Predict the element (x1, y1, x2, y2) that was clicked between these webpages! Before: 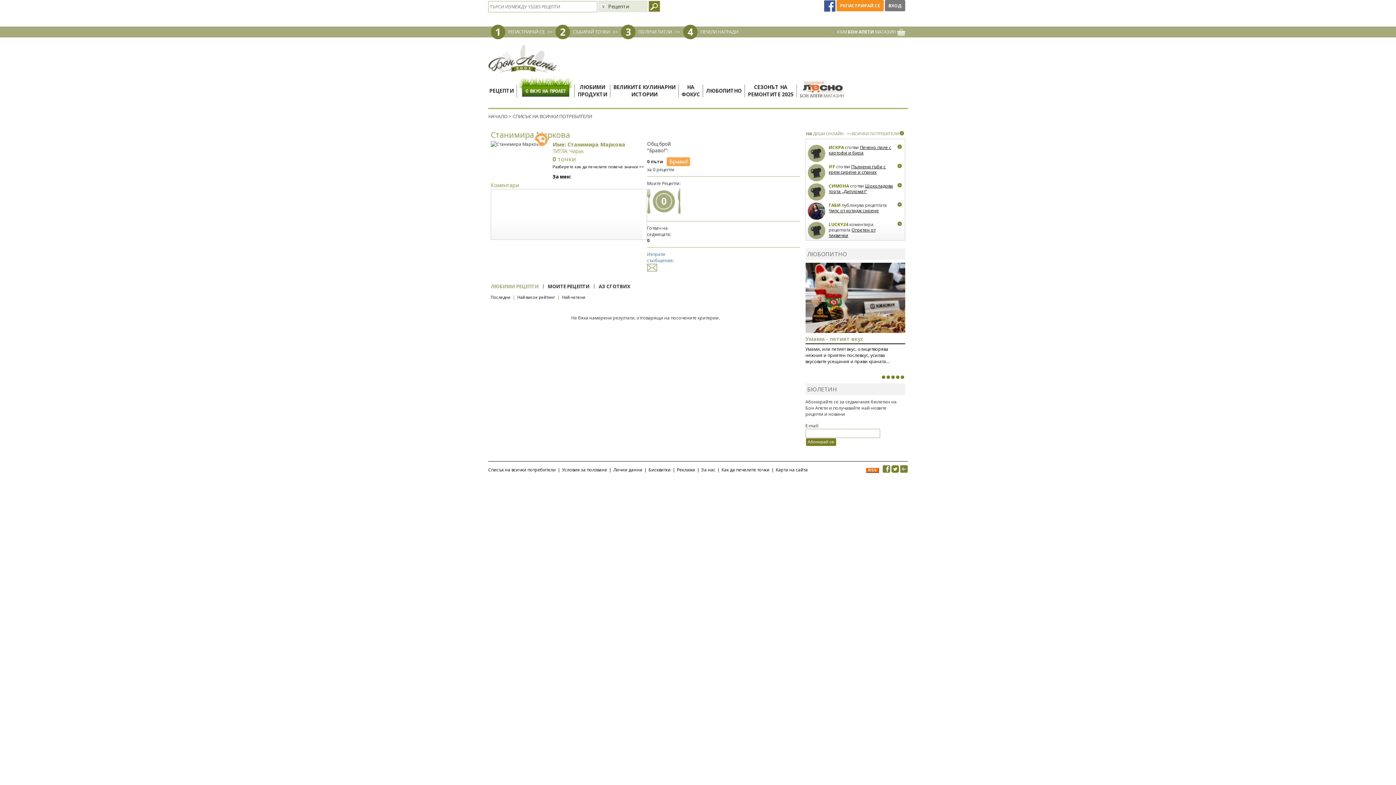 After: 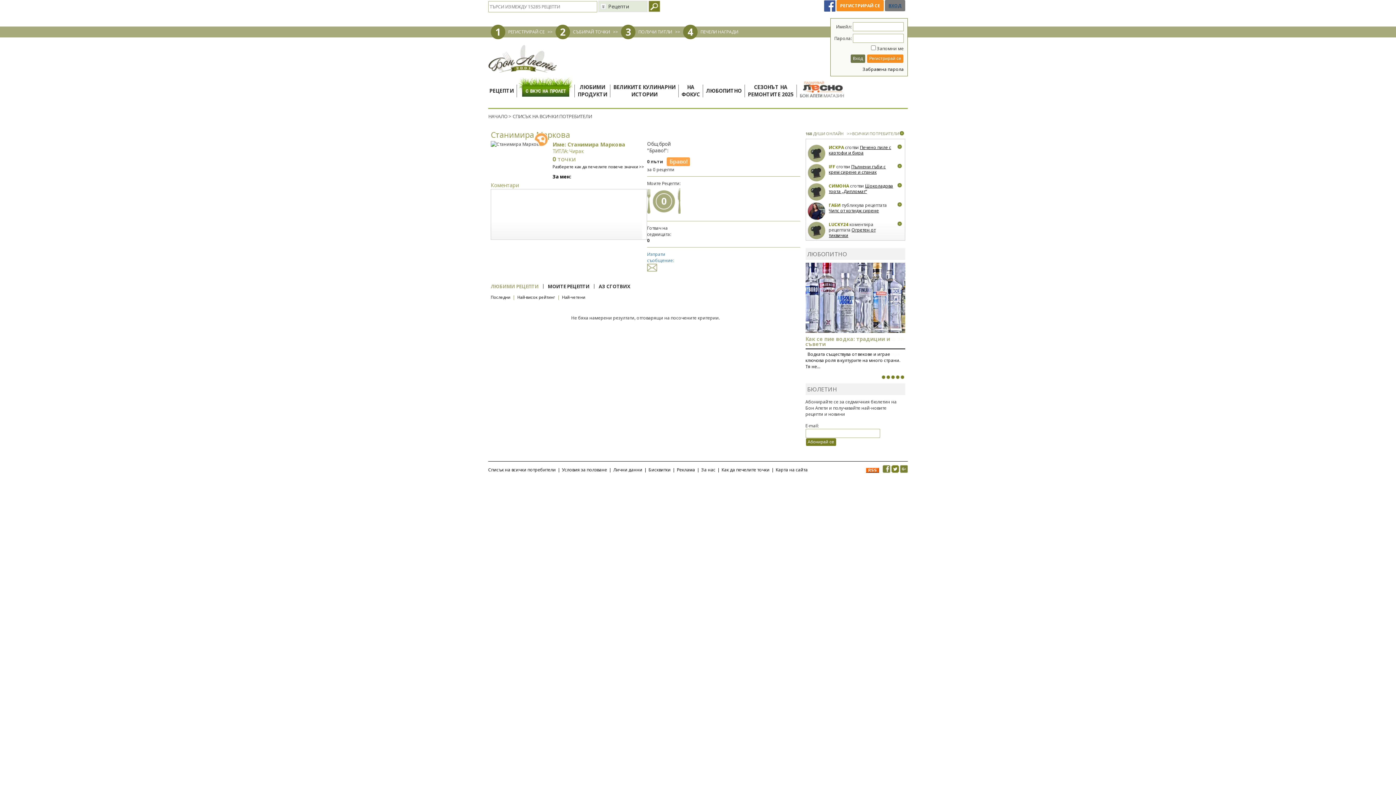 Action: bbox: (885, 0, 905, 11) label: ВХОД